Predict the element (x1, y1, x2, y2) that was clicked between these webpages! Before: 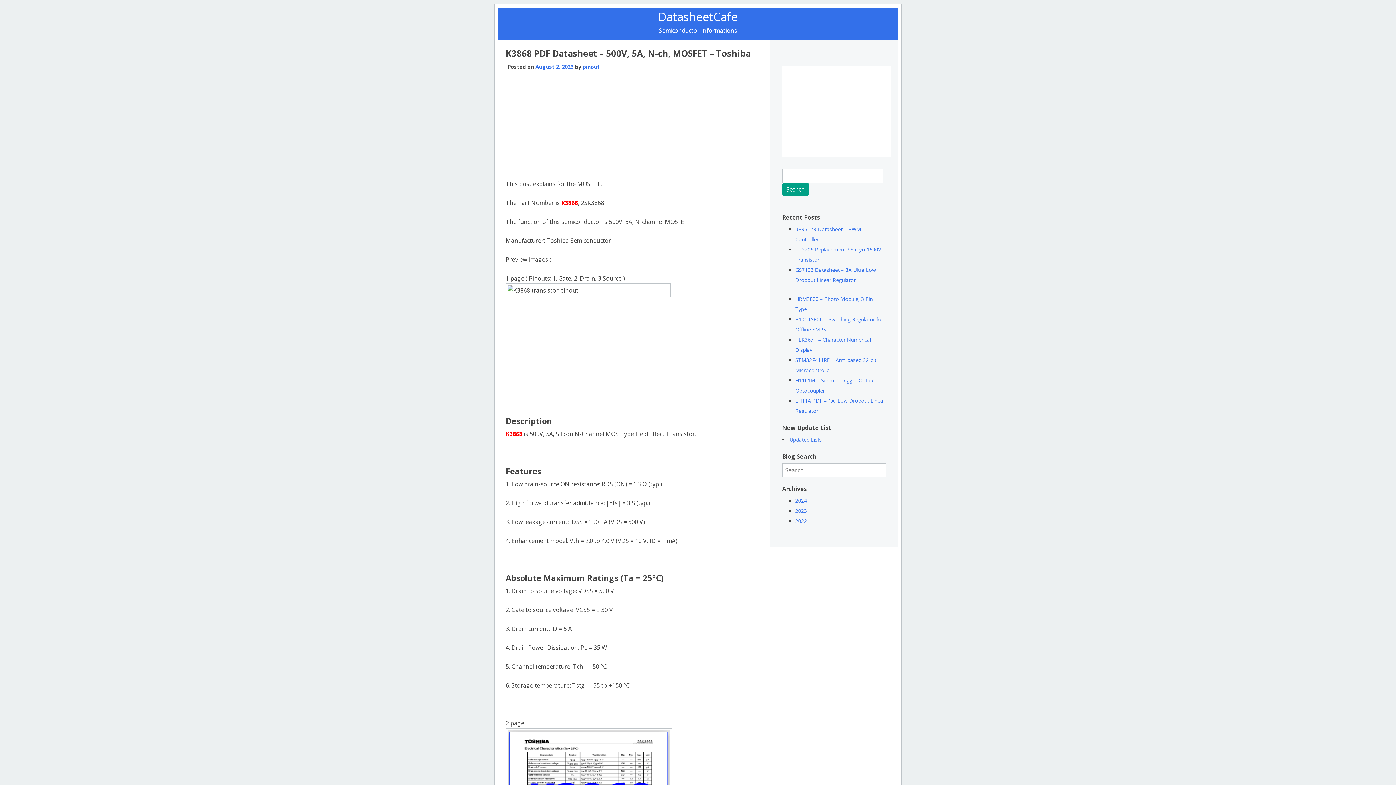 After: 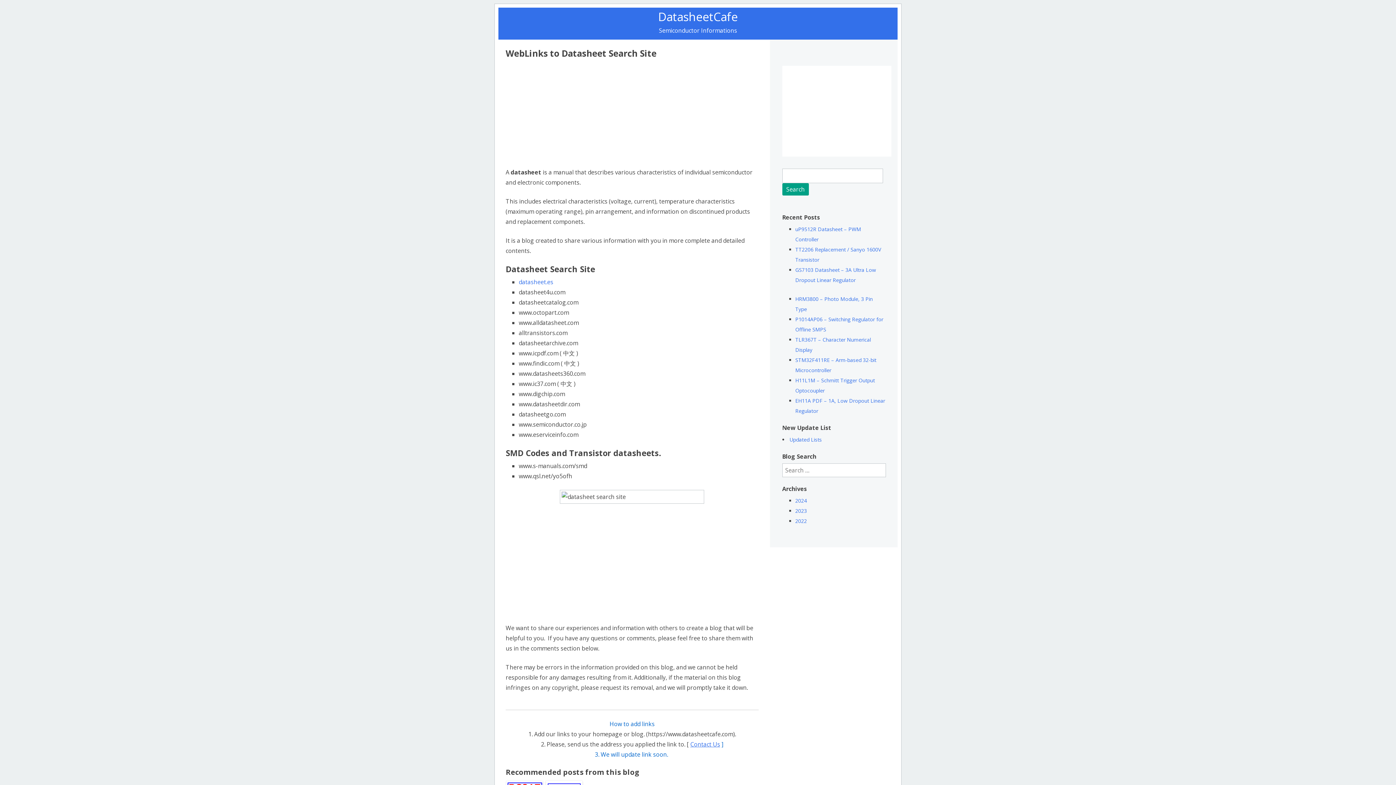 Action: label: Updated Lists bbox: (789, 436, 822, 443)